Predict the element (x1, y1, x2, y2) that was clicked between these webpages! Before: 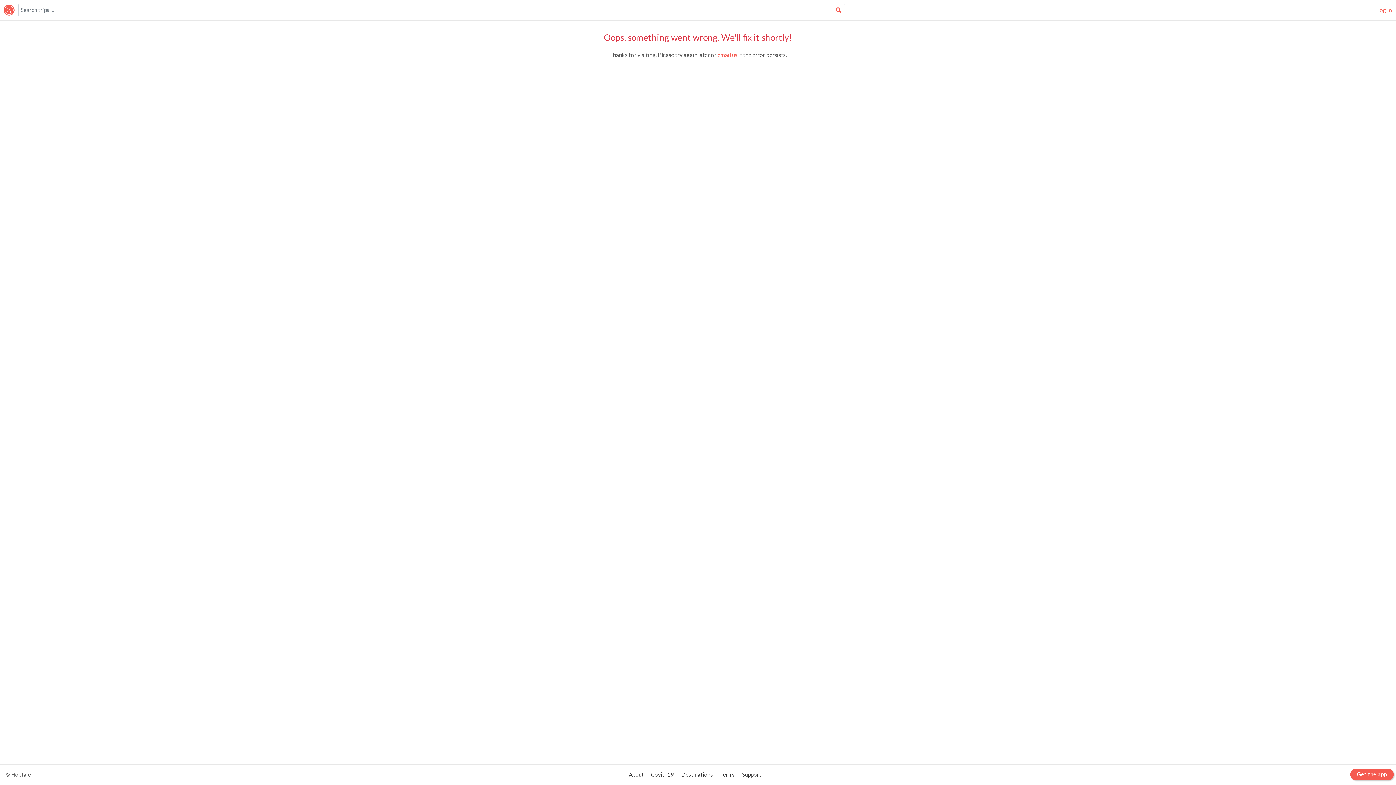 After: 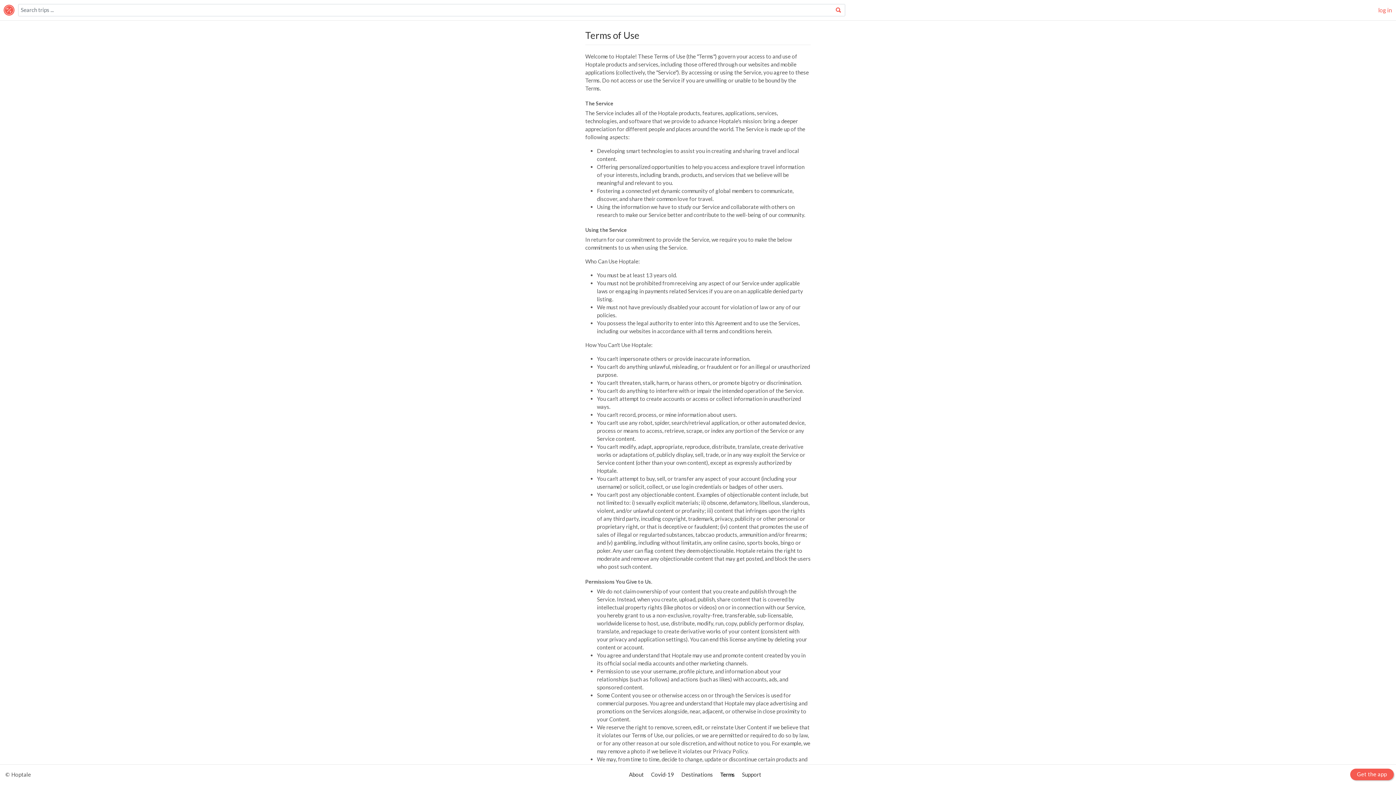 Action: bbox: (720, 771, 734, 778) label: Terms